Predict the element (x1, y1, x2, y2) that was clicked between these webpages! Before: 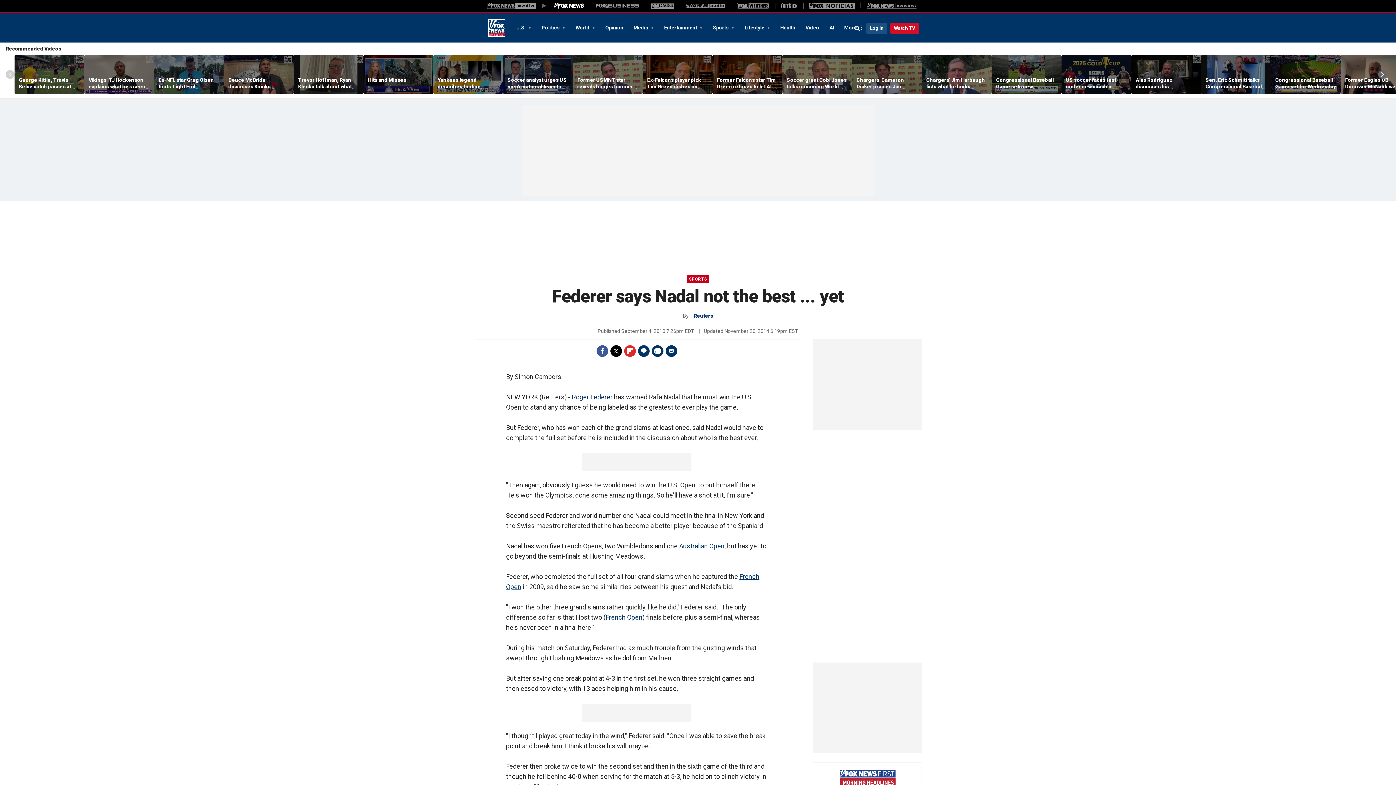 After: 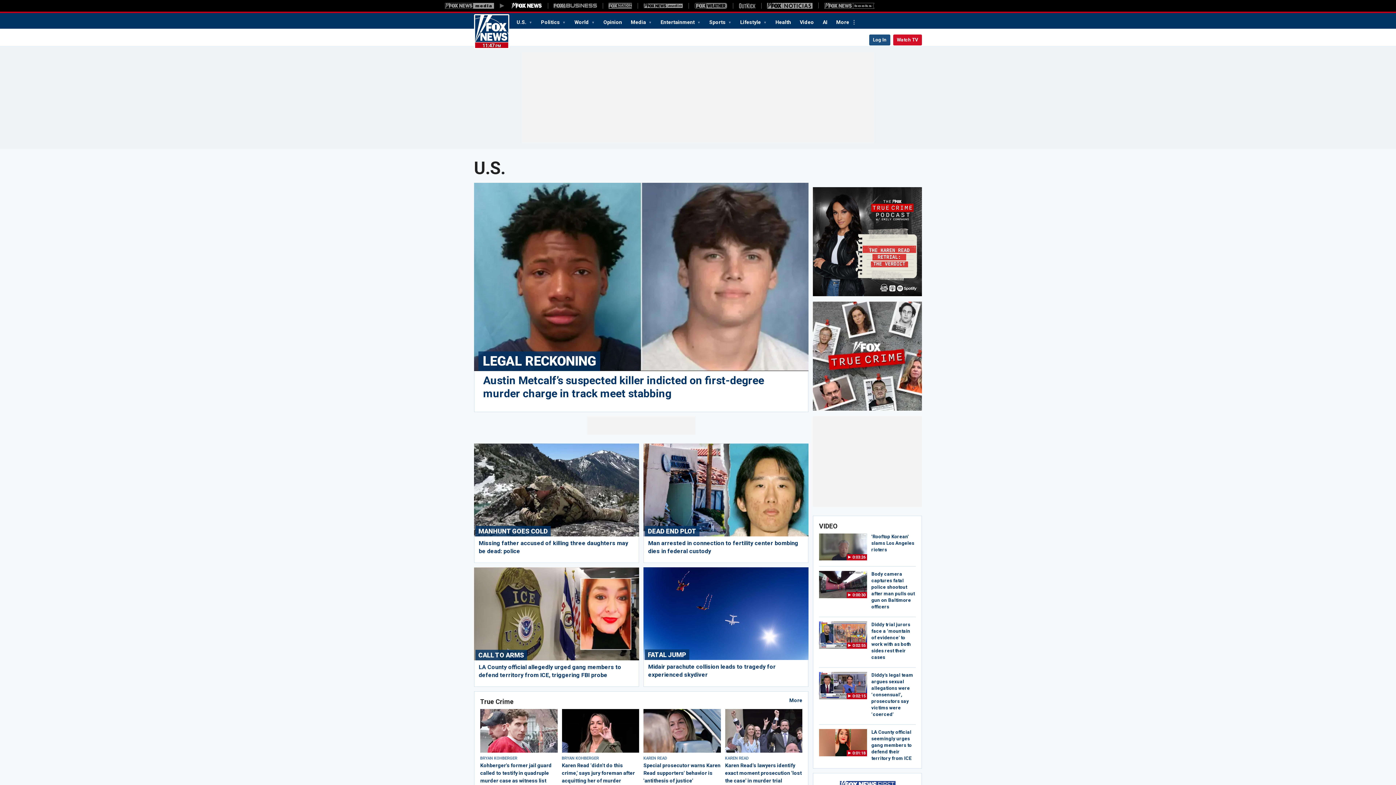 Action: label: U.S.  bbox: (511, 21, 536, 33)